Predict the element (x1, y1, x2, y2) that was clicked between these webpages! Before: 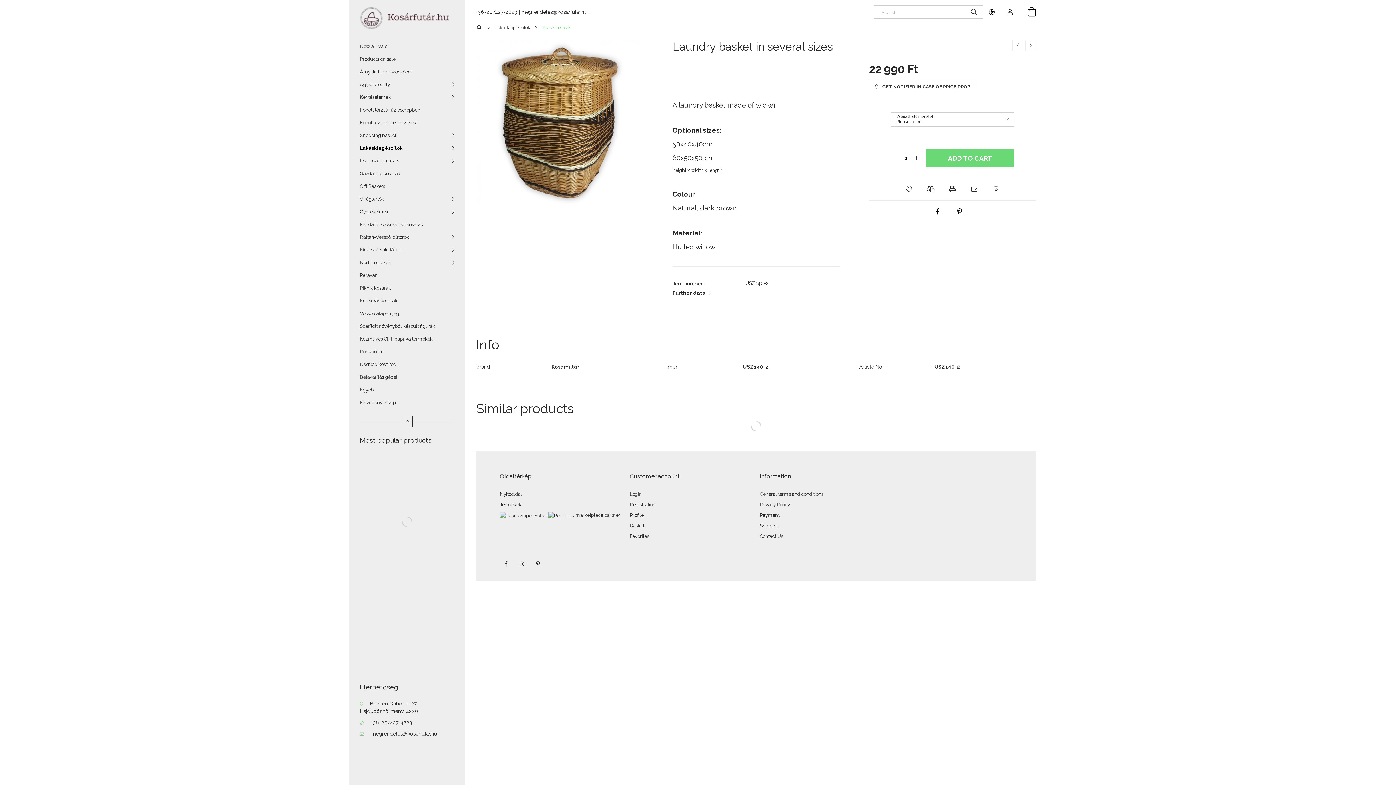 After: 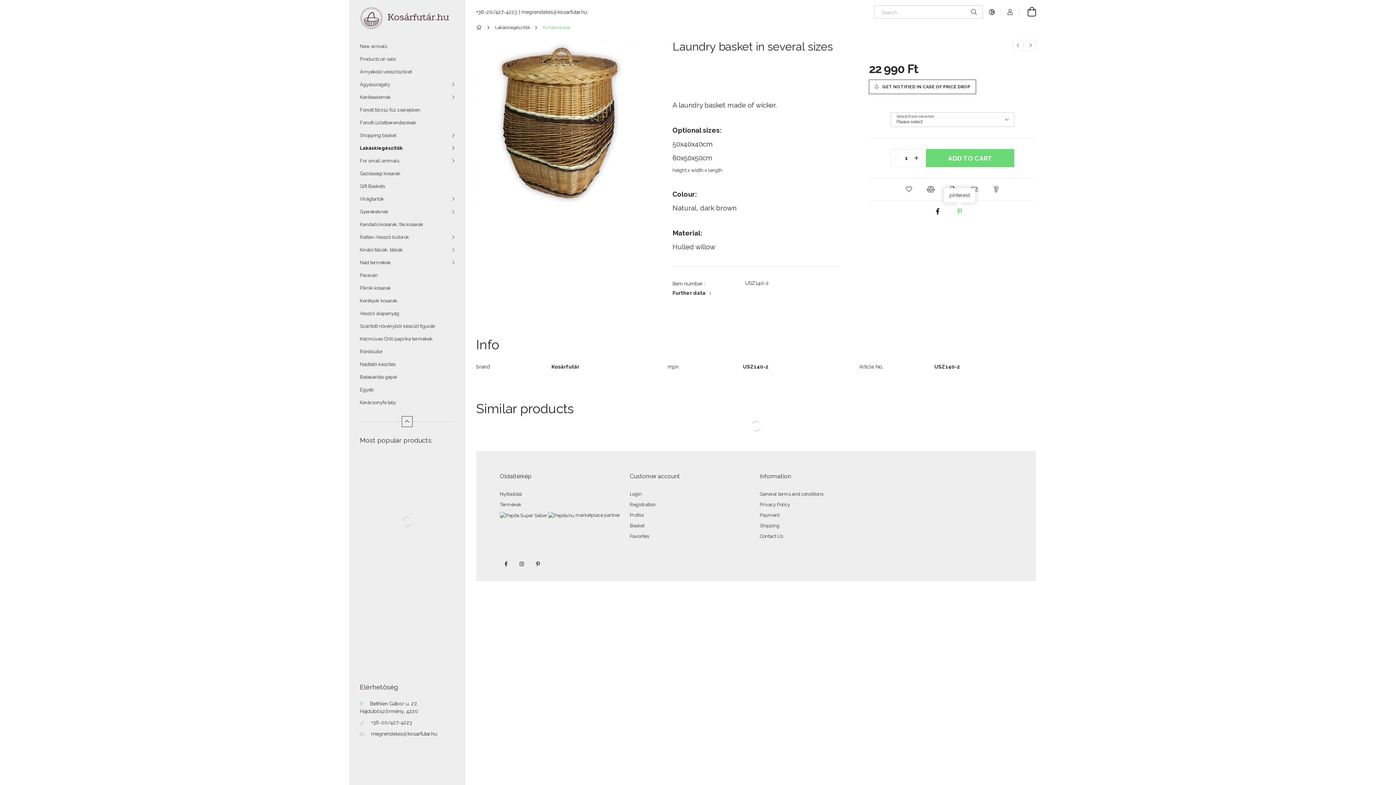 Action: bbox: (952, 206, 967, 217) label: pinterest